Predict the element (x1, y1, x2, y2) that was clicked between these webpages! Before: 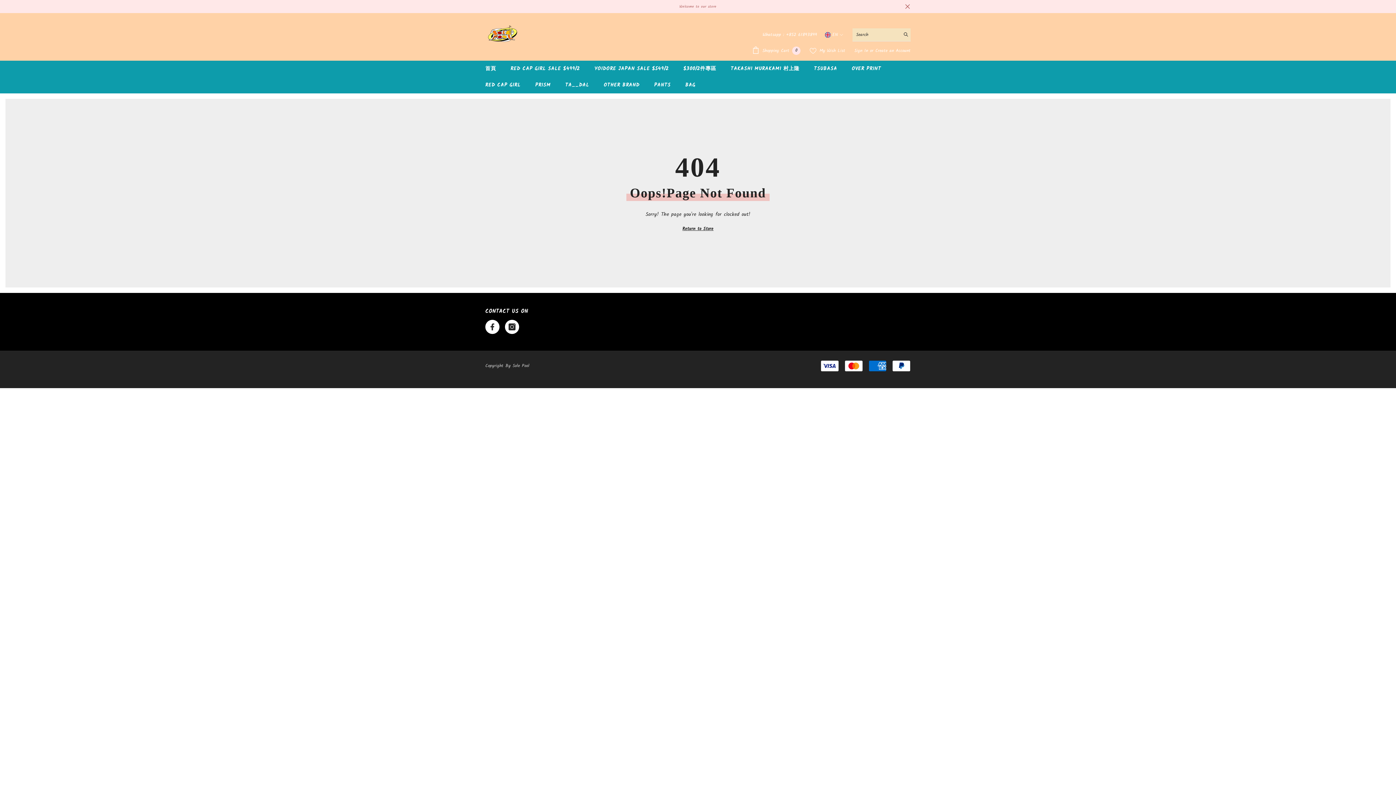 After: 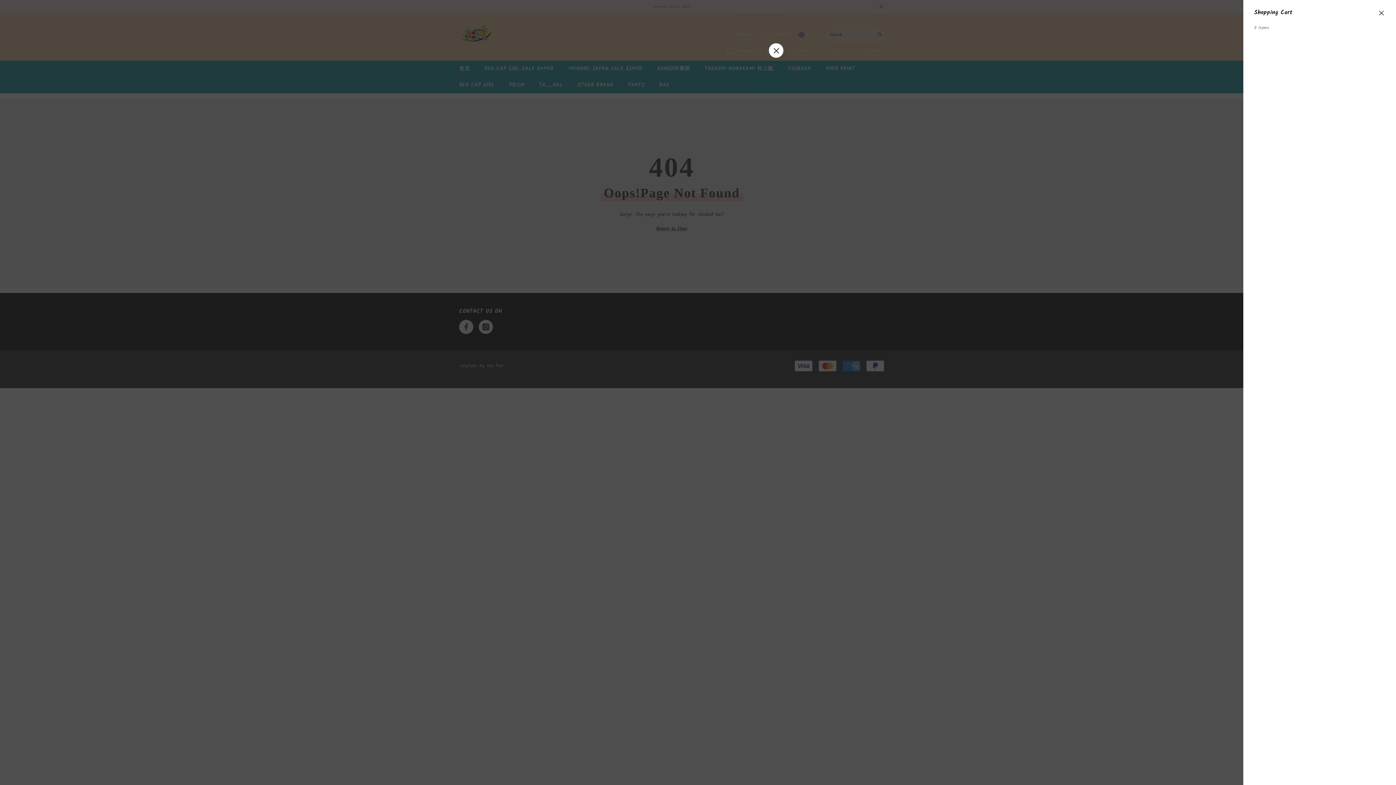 Action: bbox: (752, 46, 800, 54) label:  Shopping Cart 0
0 items